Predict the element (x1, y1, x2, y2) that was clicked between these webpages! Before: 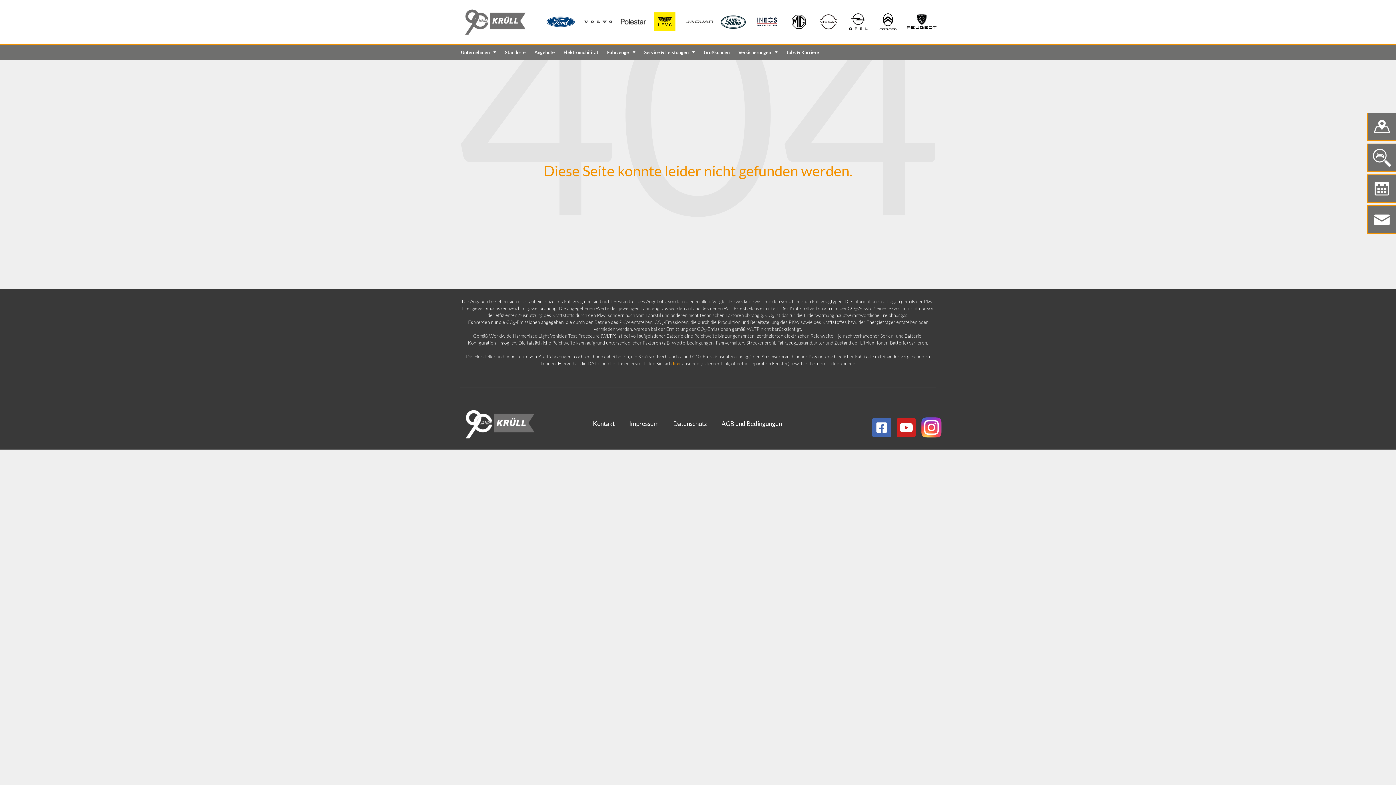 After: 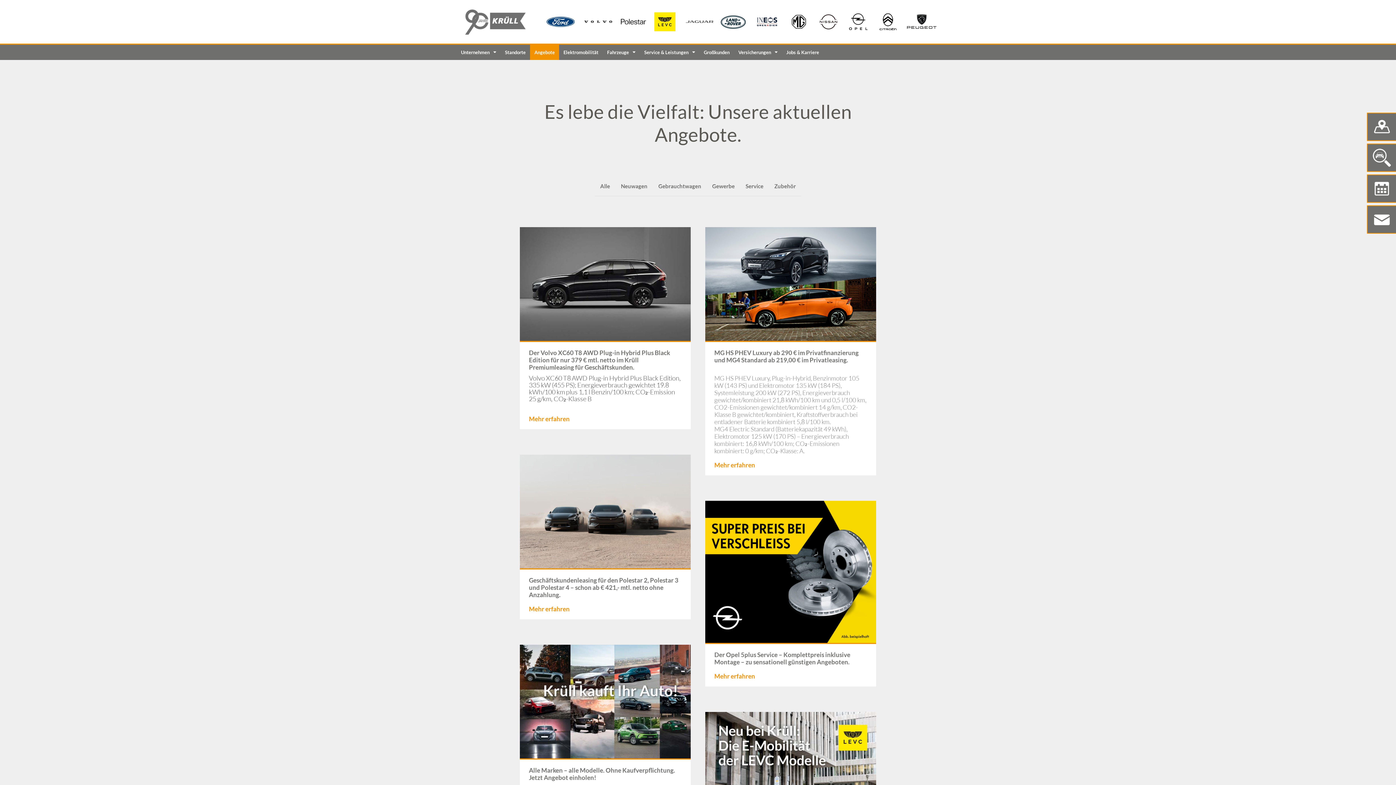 Action: bbox: (530, 44, 559, 59) label: Angebote